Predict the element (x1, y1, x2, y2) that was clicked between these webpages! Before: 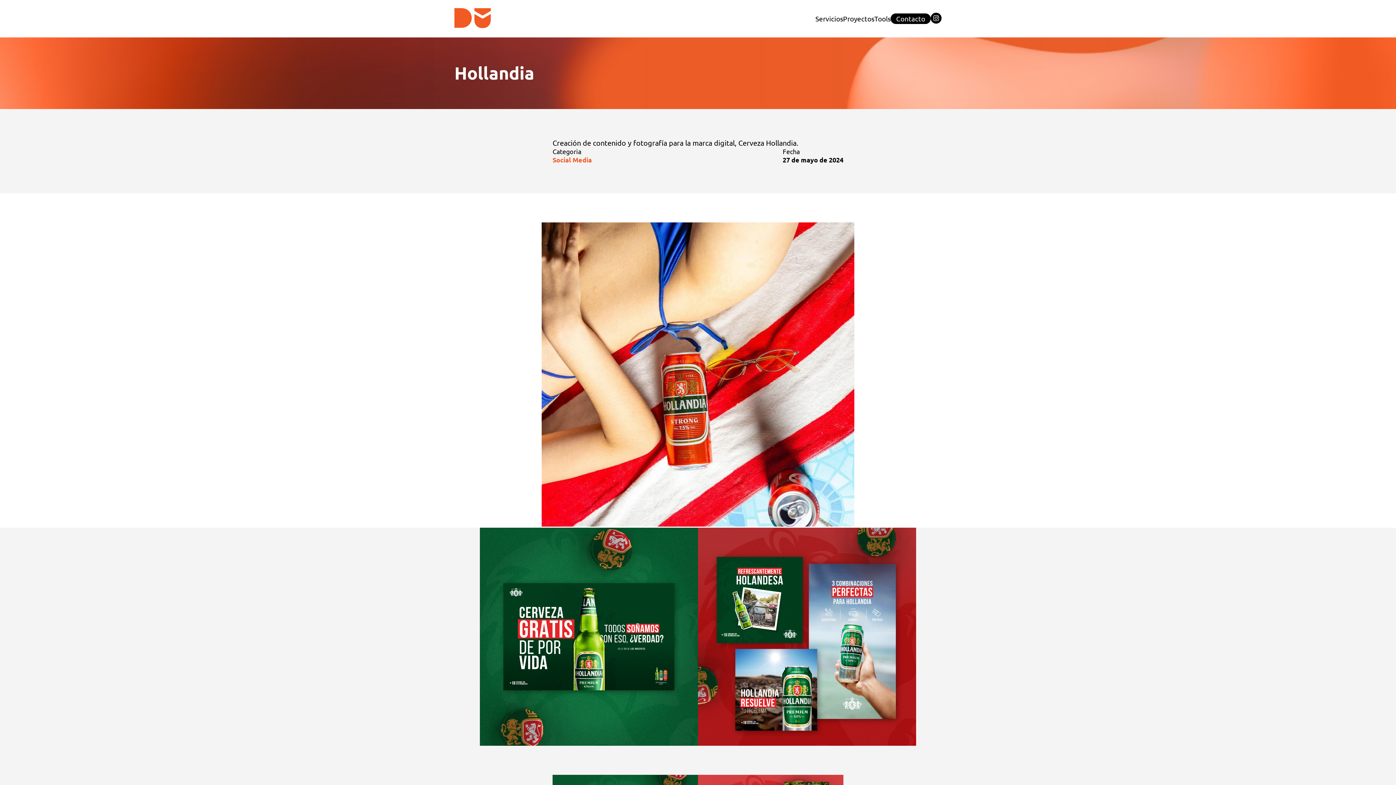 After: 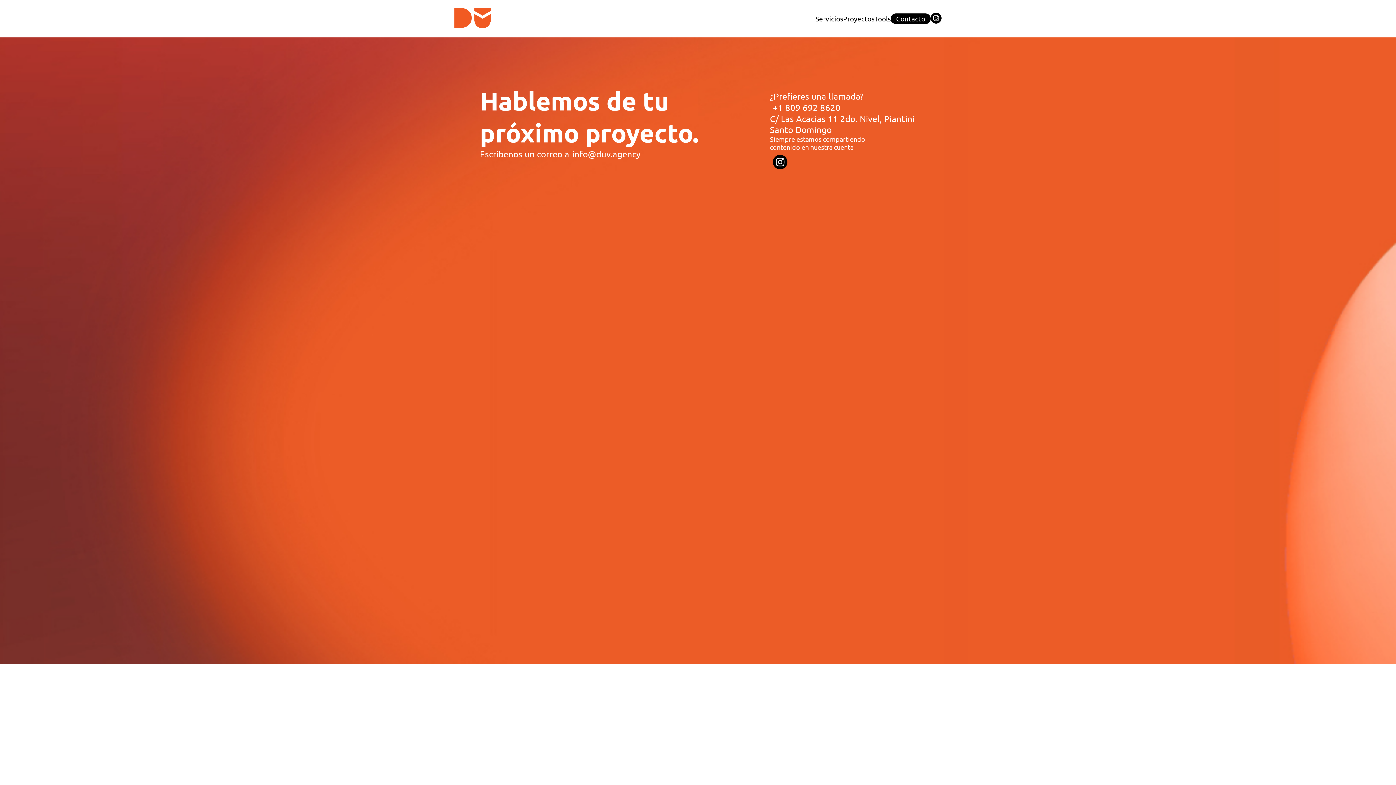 Action: label: Contacto bbox: (890, 13, 930, 24)